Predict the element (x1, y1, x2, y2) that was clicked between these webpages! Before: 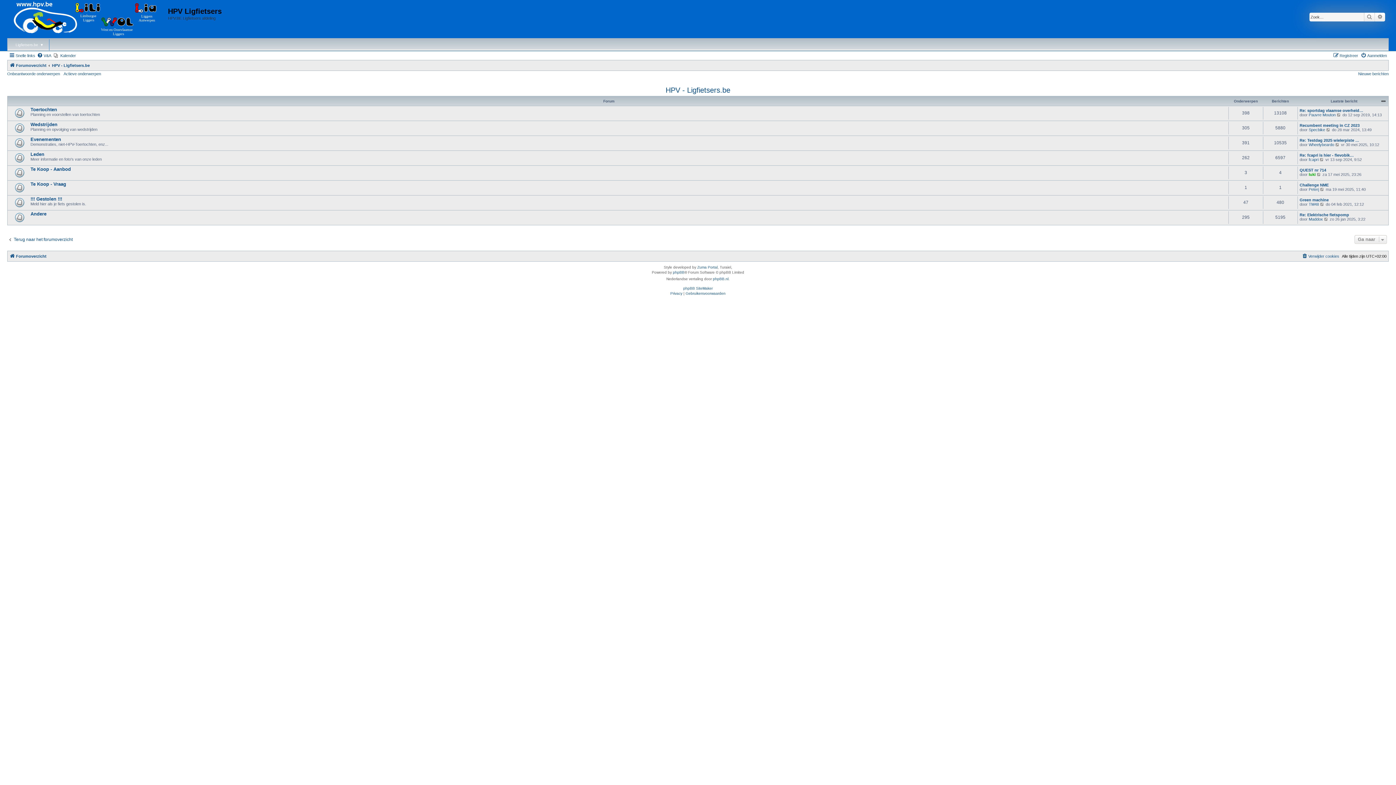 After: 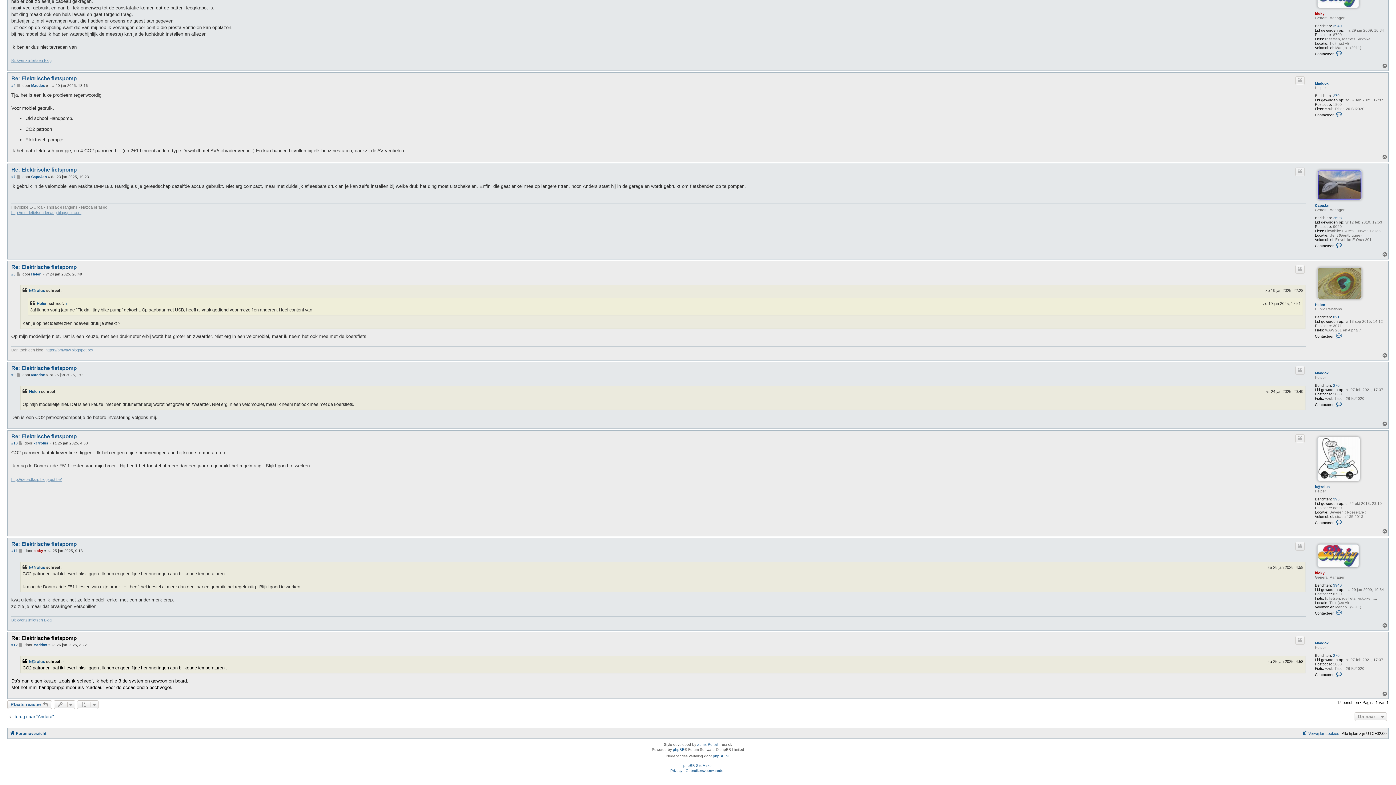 Action: bbox: (1324, 217, 1329, 221) label: Bekijk laatste bericht